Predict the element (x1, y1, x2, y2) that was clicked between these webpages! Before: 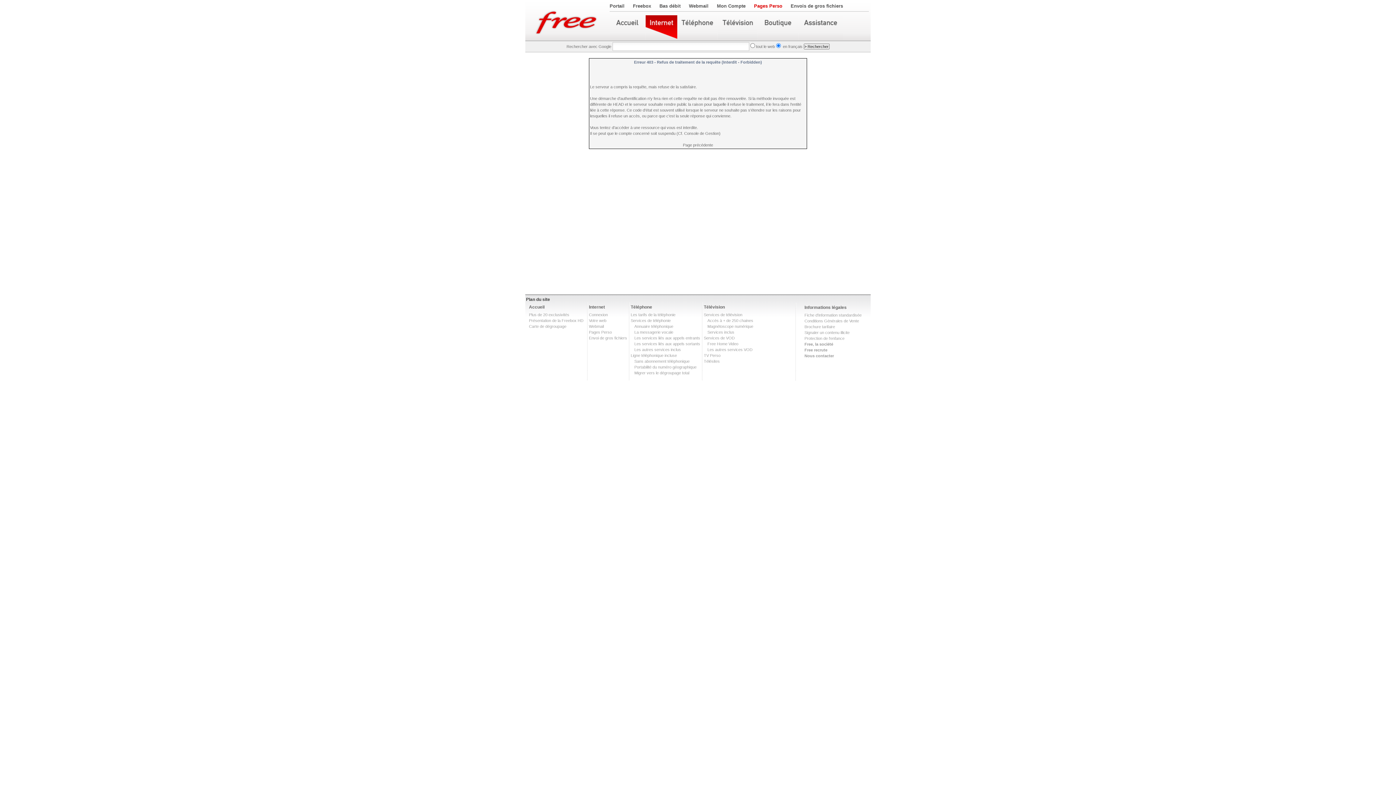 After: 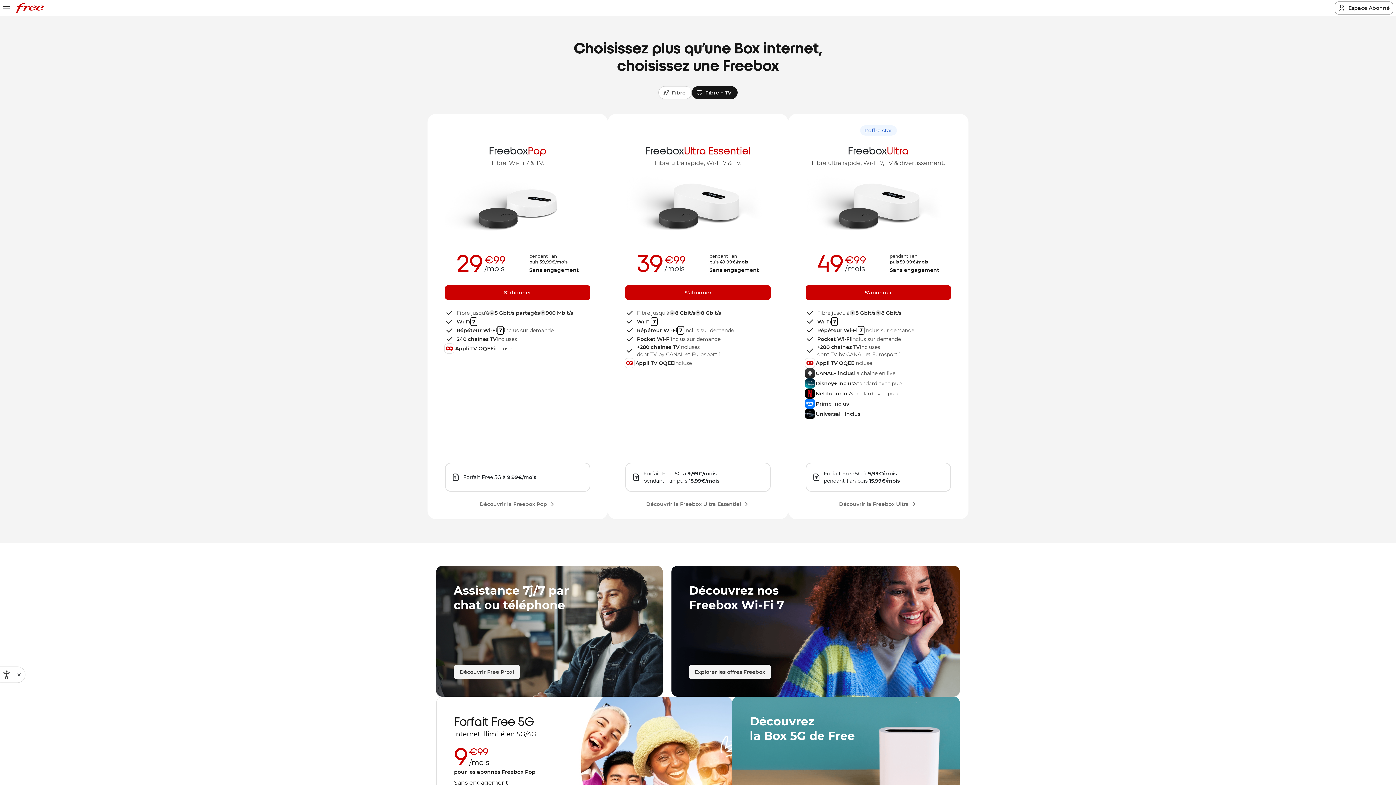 Action: bbox: (589, 330, 612, 334) label: Pages Perso